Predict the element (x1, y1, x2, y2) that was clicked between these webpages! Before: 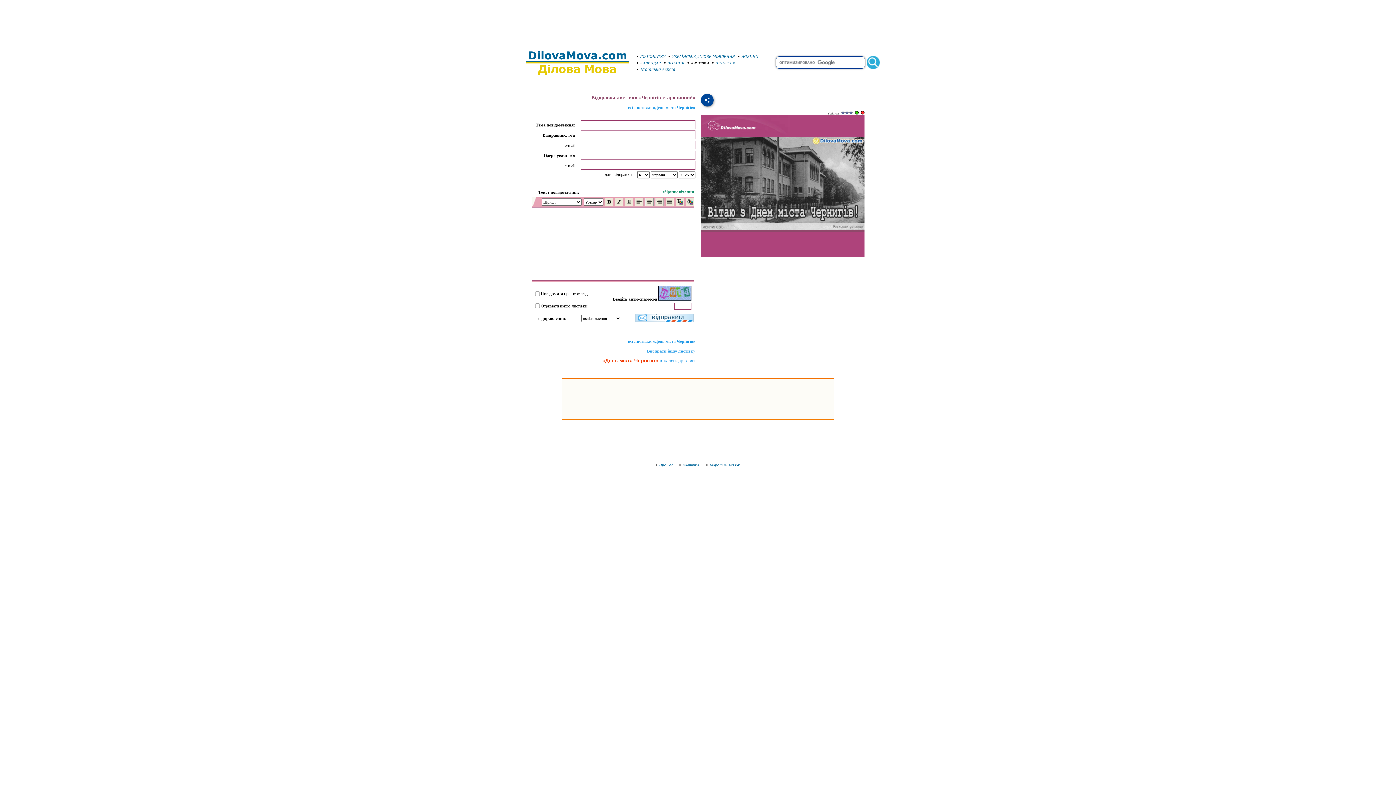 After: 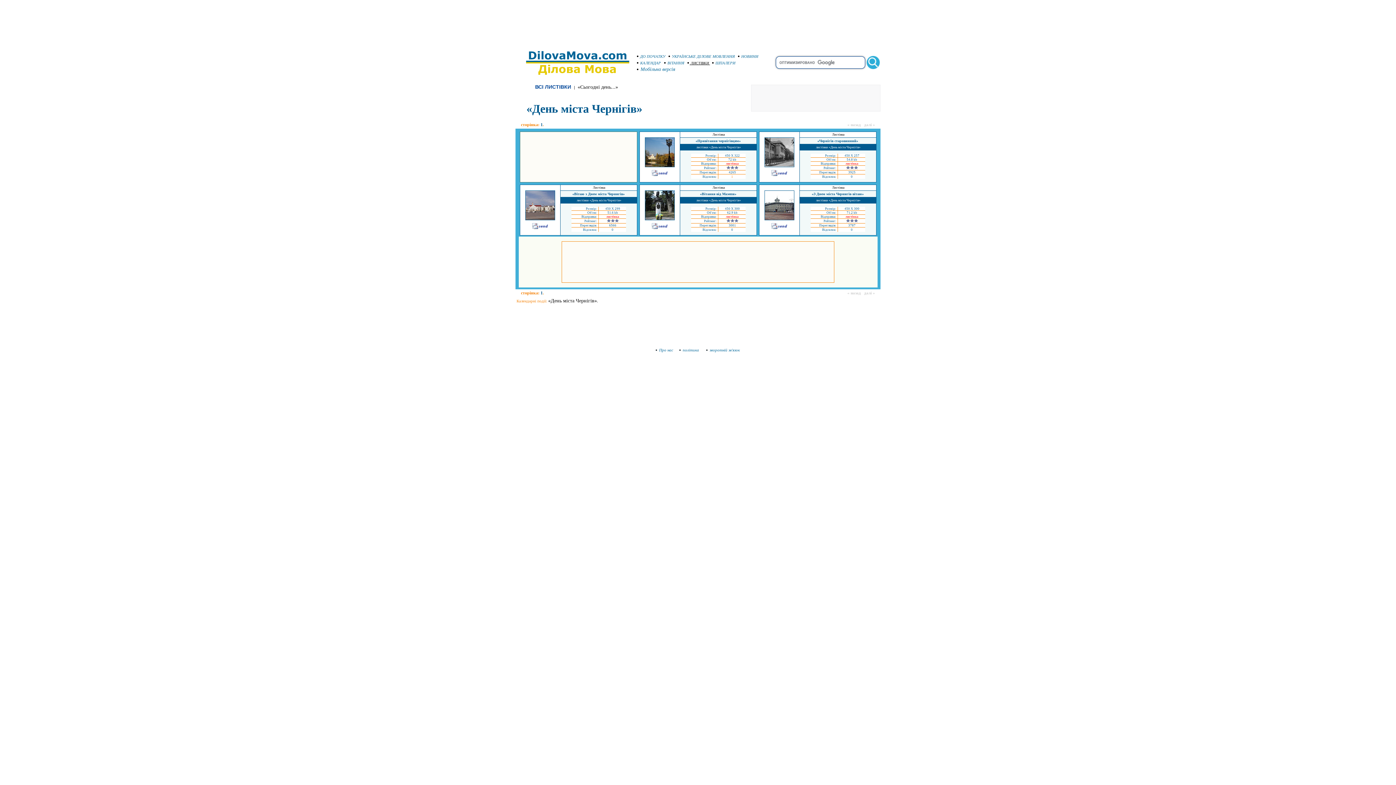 Action: label: всі листівки «День міста Чернігів» bbox: (628, 338, 695, 344)